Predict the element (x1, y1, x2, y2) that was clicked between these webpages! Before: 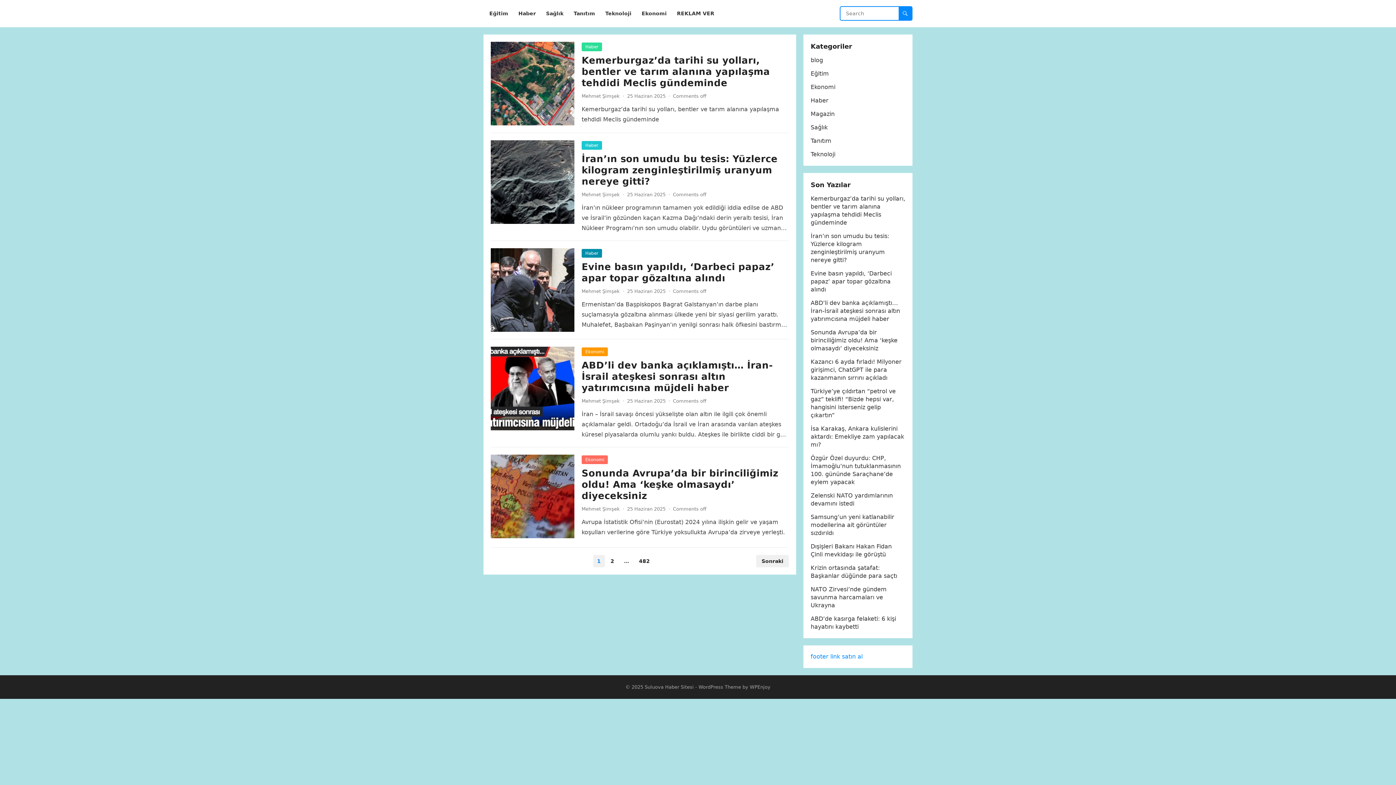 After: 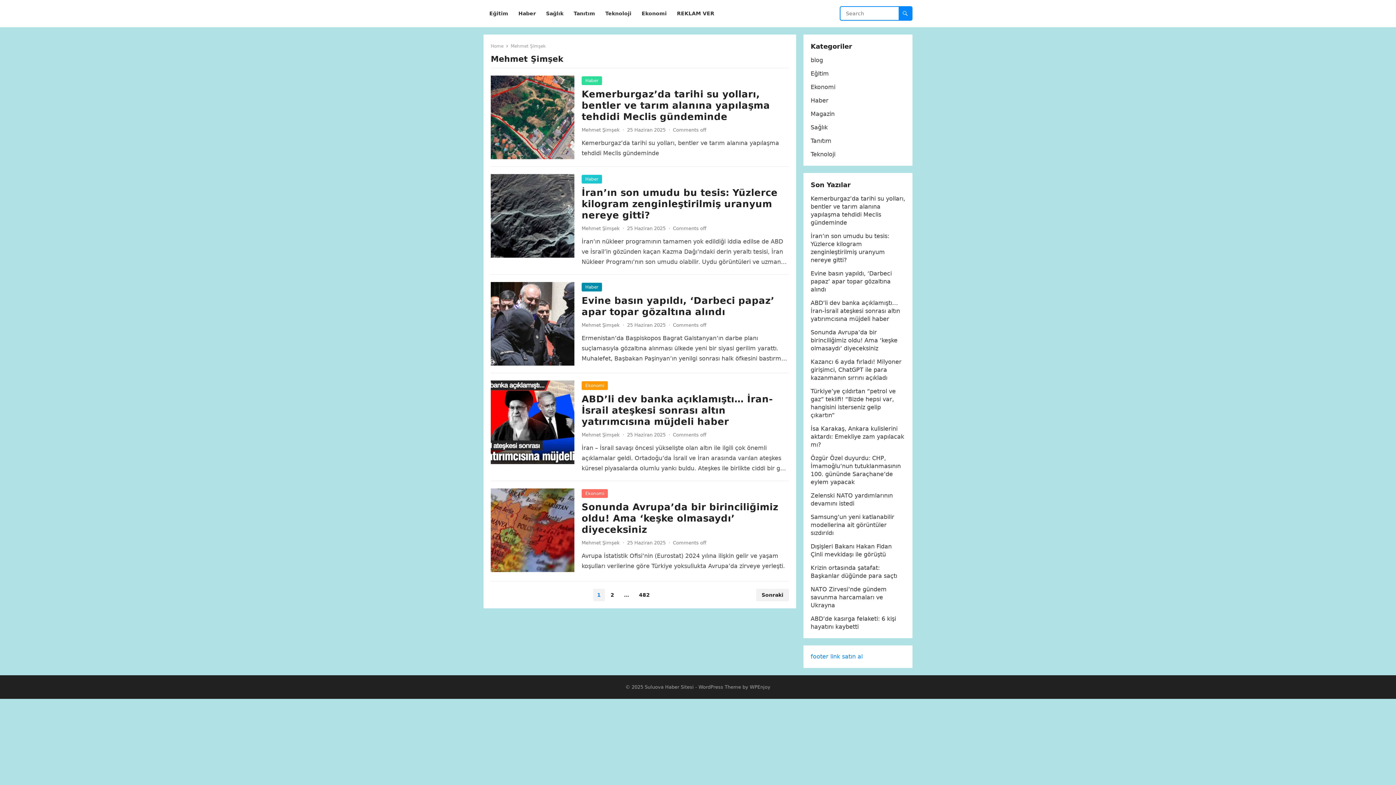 Action: label: Mehmet Şimşek bbox: (581, 192, 620, 197)